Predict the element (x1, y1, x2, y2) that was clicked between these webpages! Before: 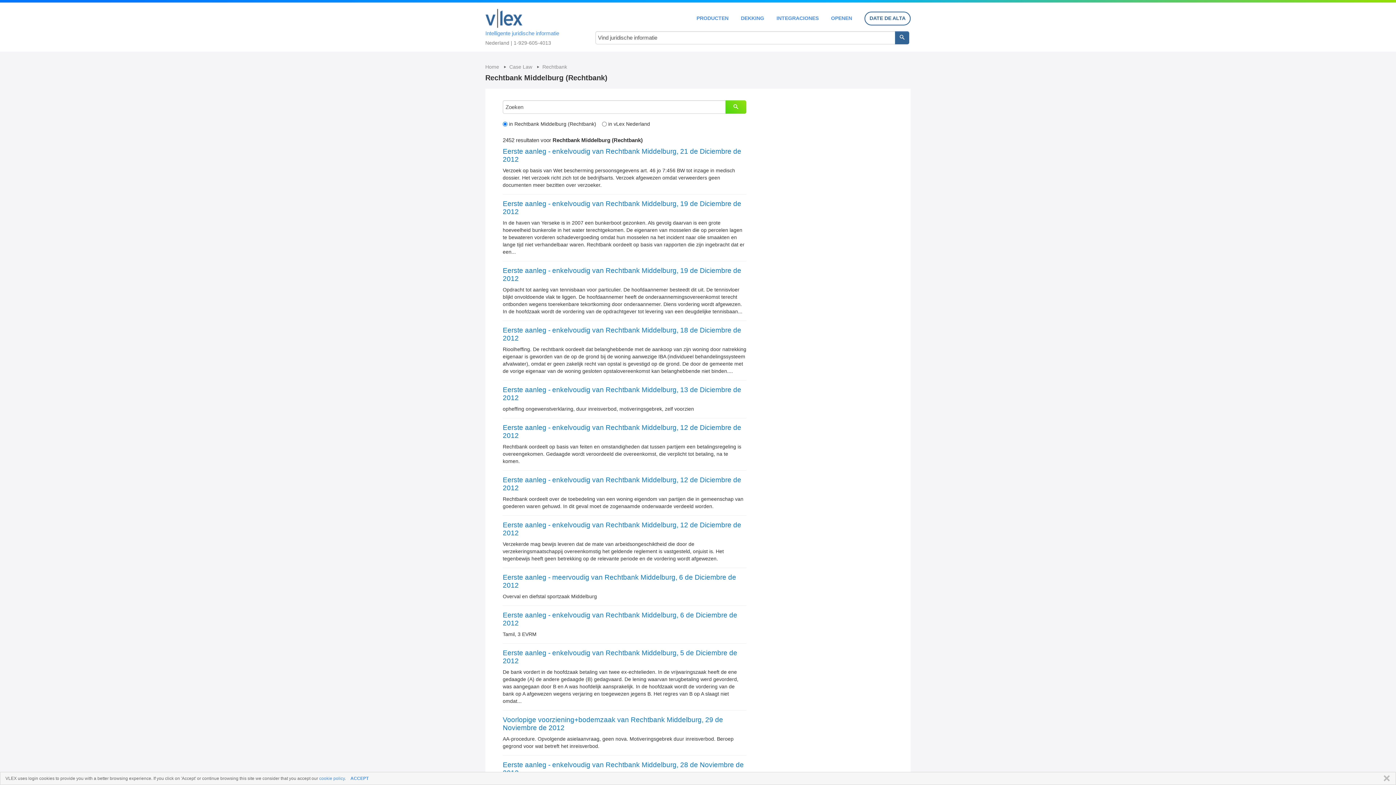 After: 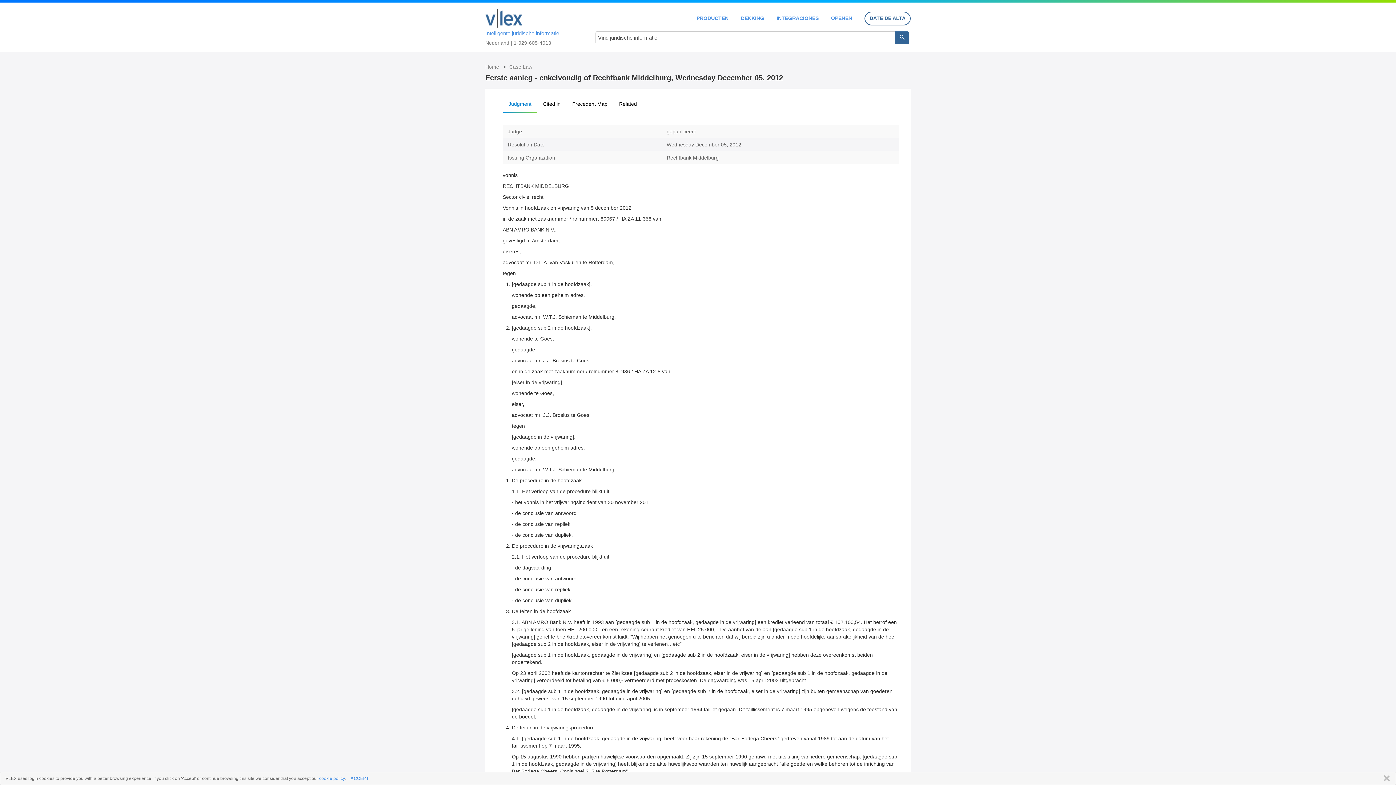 Action: label: Eerste aanleg - enkelvoudig van Rechtbank Middelburg, 5 de Diciembre de 2012 bbox: (502, 649, 746, 665)